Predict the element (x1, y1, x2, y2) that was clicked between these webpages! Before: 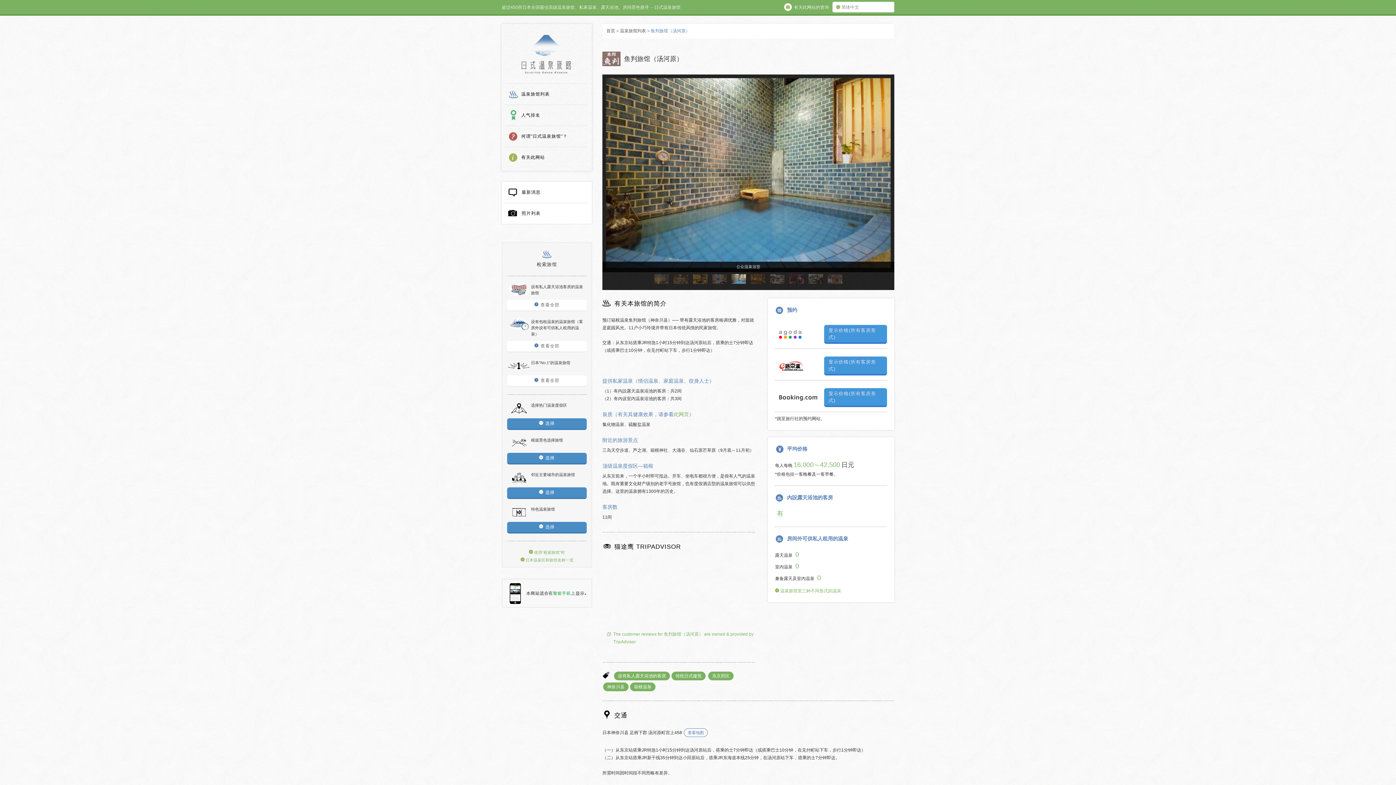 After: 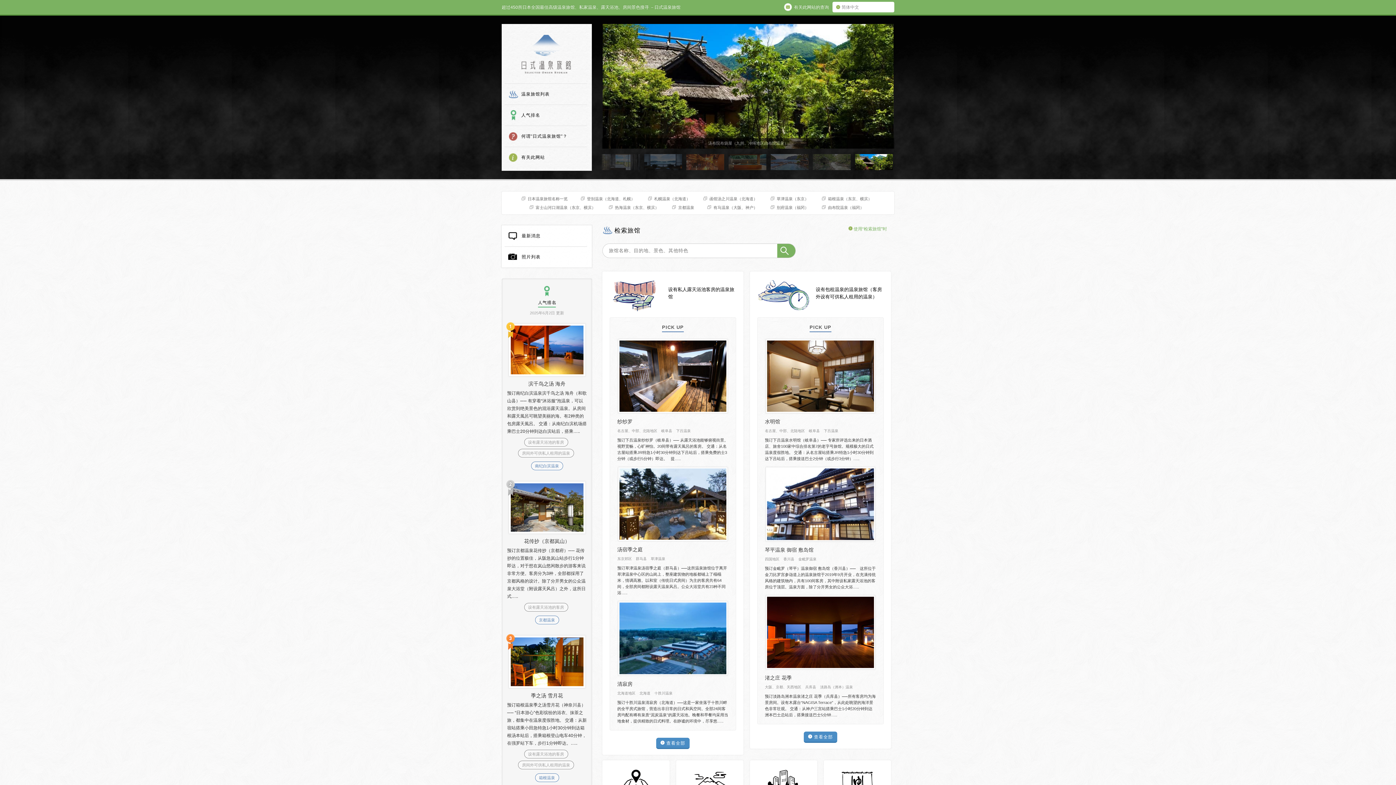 Action: bbox: (521, 34, 570, 73) label: 日式温泉旅馆